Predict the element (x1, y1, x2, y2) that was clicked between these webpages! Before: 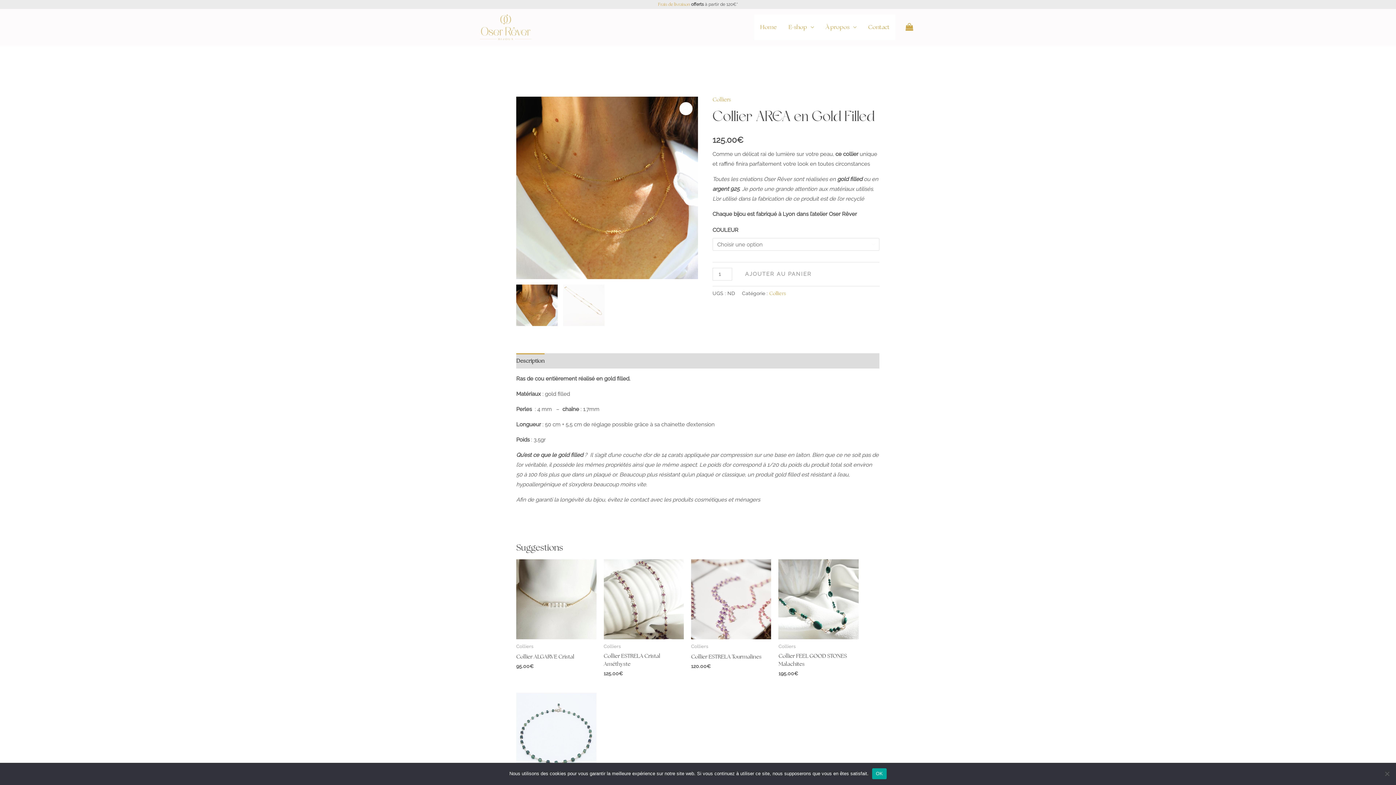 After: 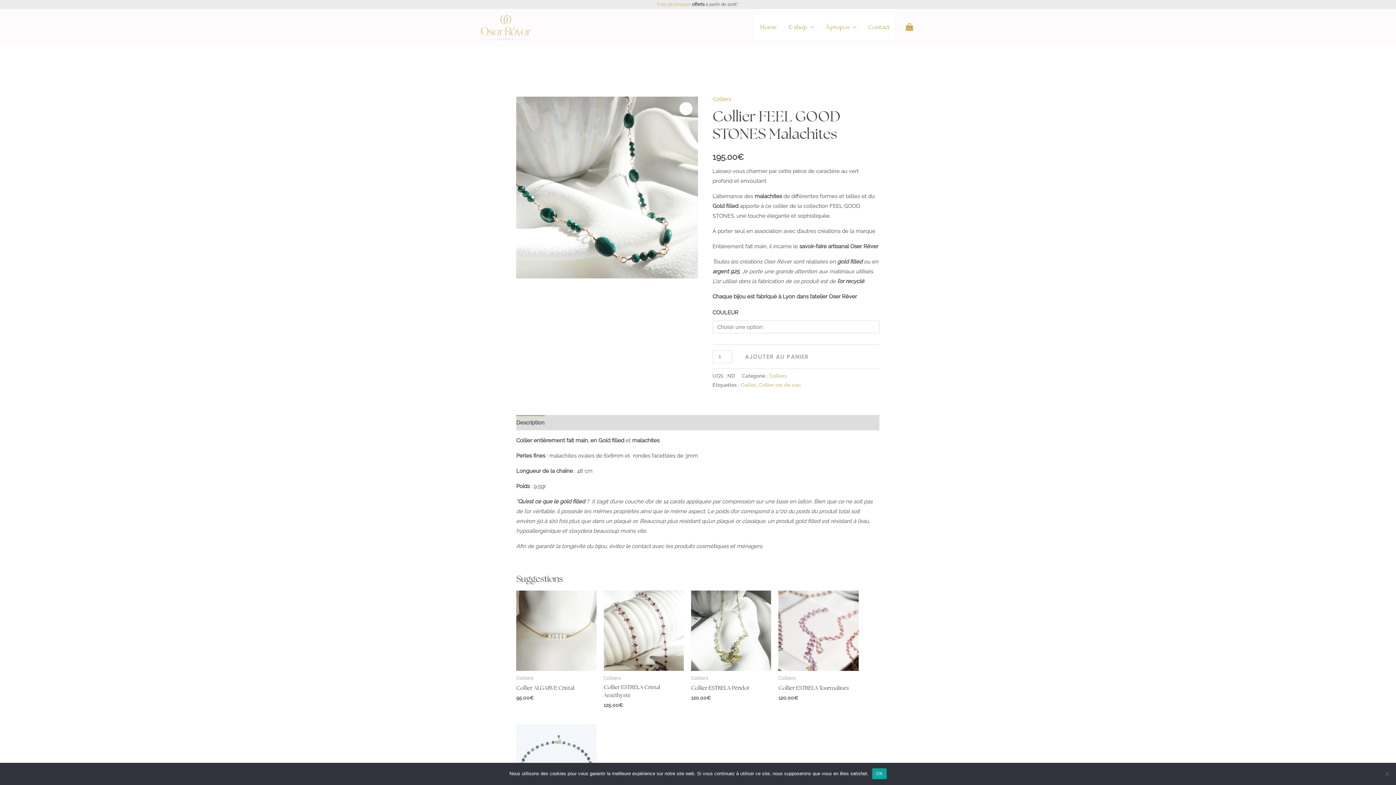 Action: label: Collier FEEL GOOD STONES Malachites bbox: (778, 652, 858, 670)